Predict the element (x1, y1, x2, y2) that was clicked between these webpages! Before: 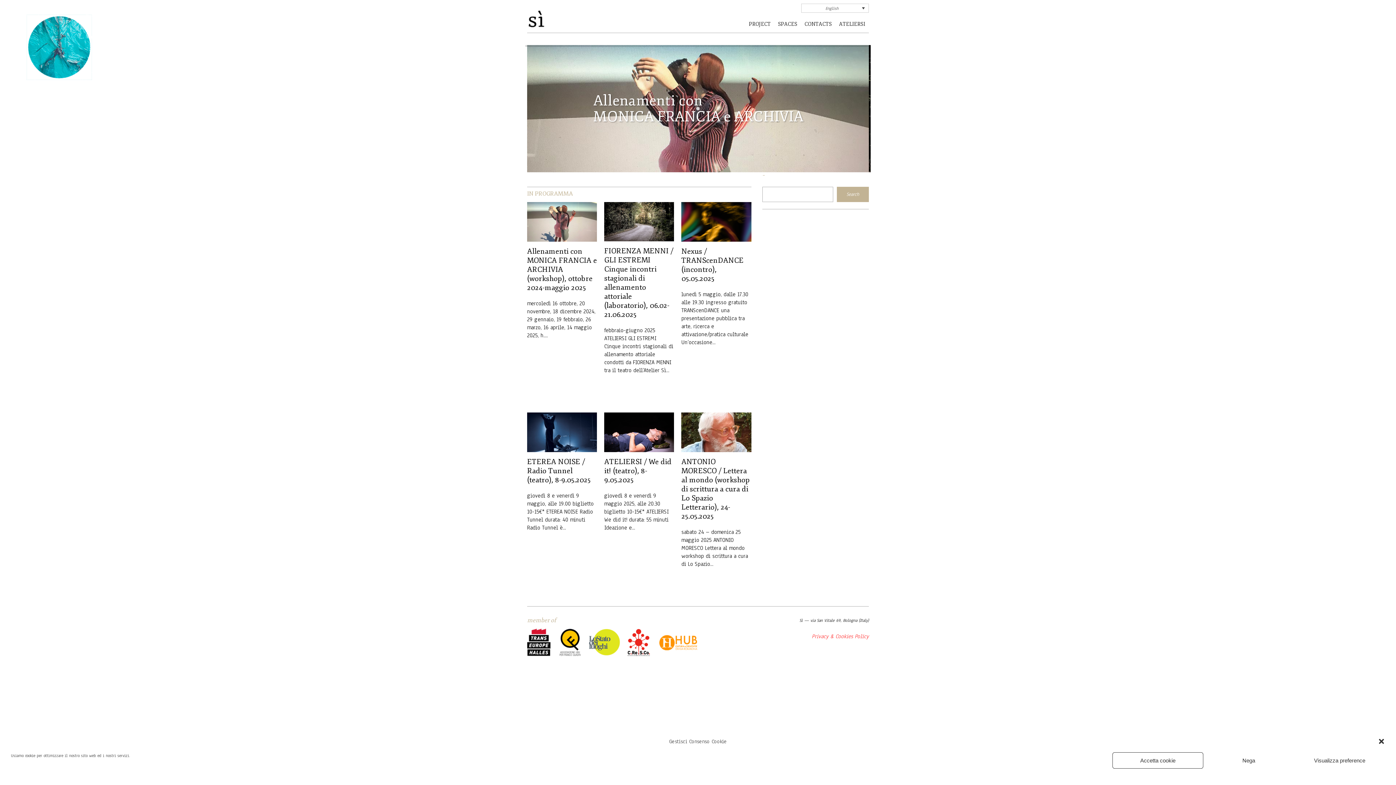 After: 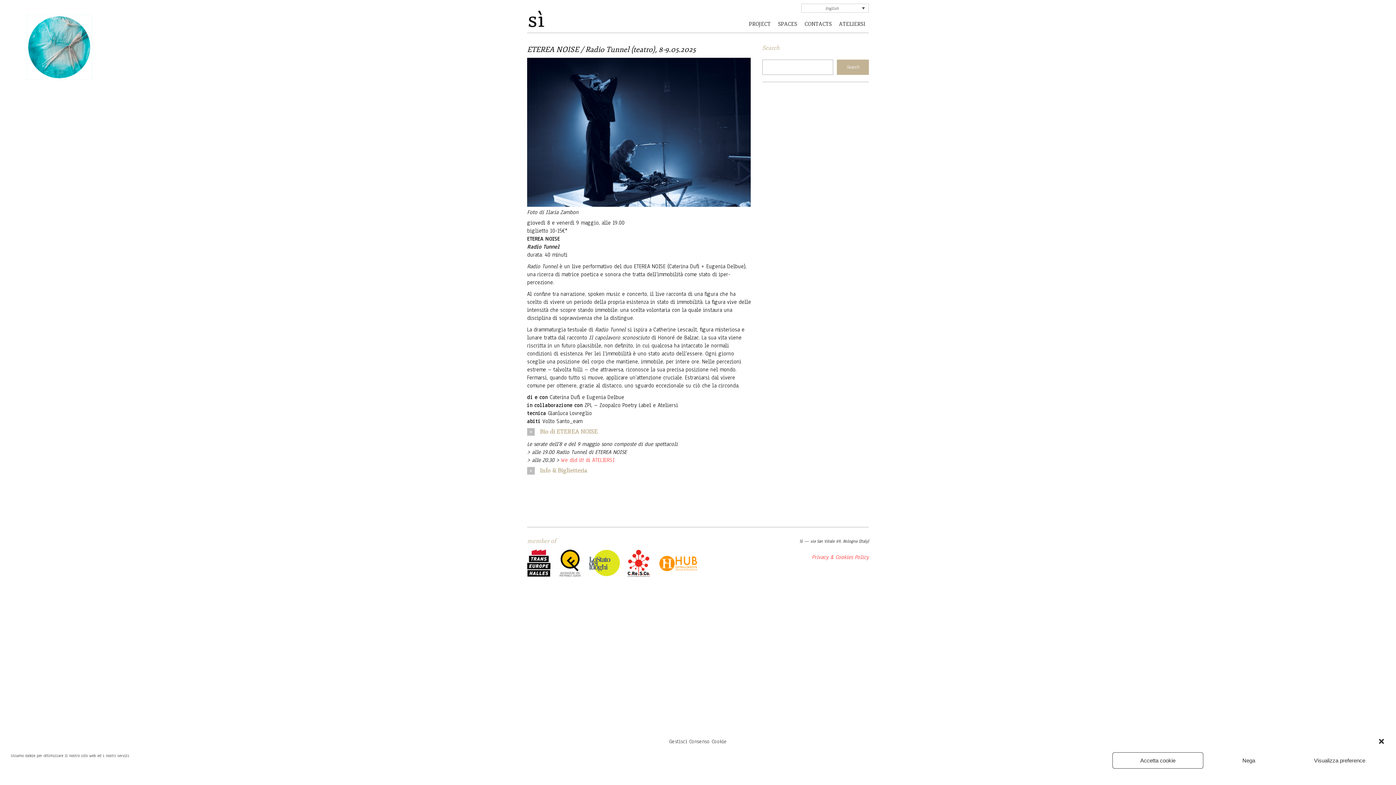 Action: bbox: (527, 447, 597, 453)